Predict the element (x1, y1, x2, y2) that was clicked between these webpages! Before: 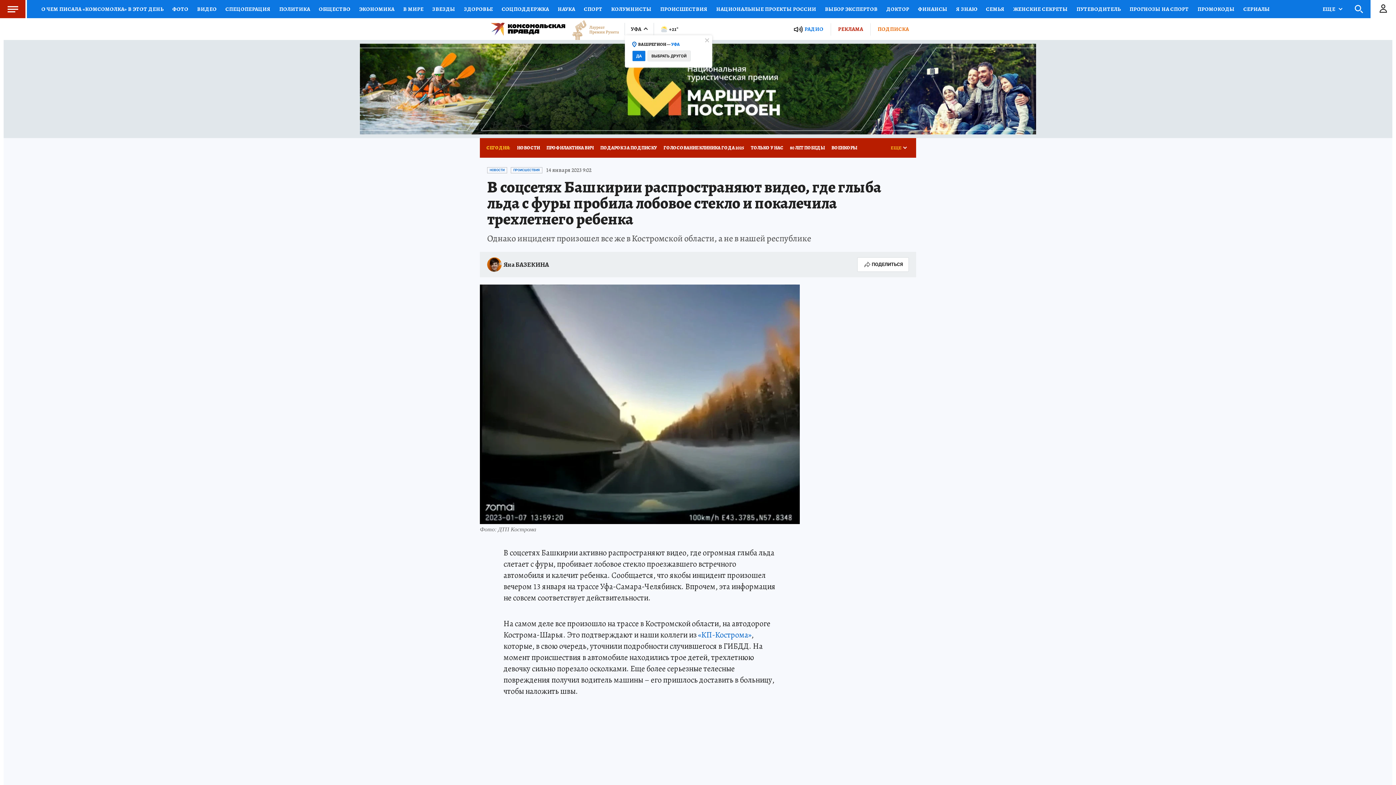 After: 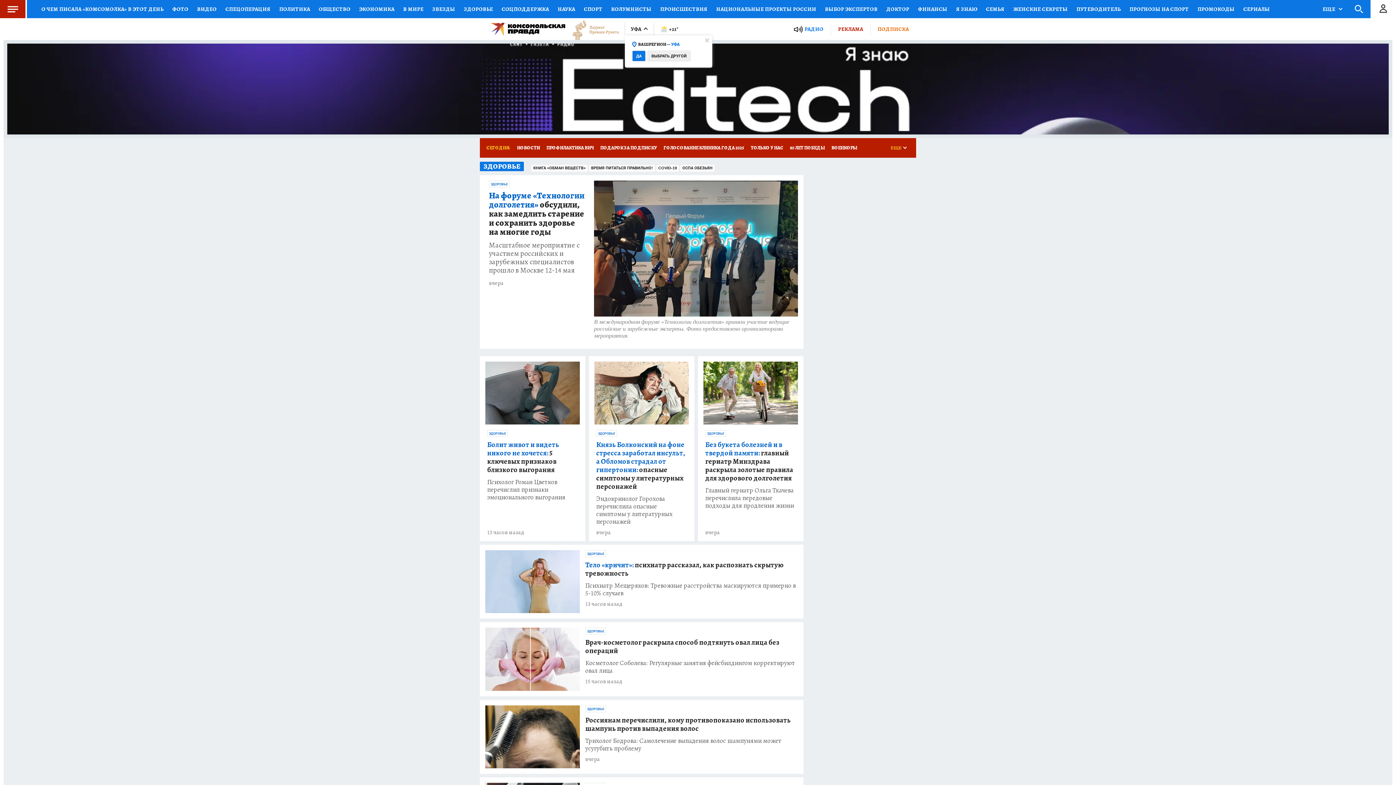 Action: label: ЗДОРОВЬЕ bbox: (459, 0, 497, 18)